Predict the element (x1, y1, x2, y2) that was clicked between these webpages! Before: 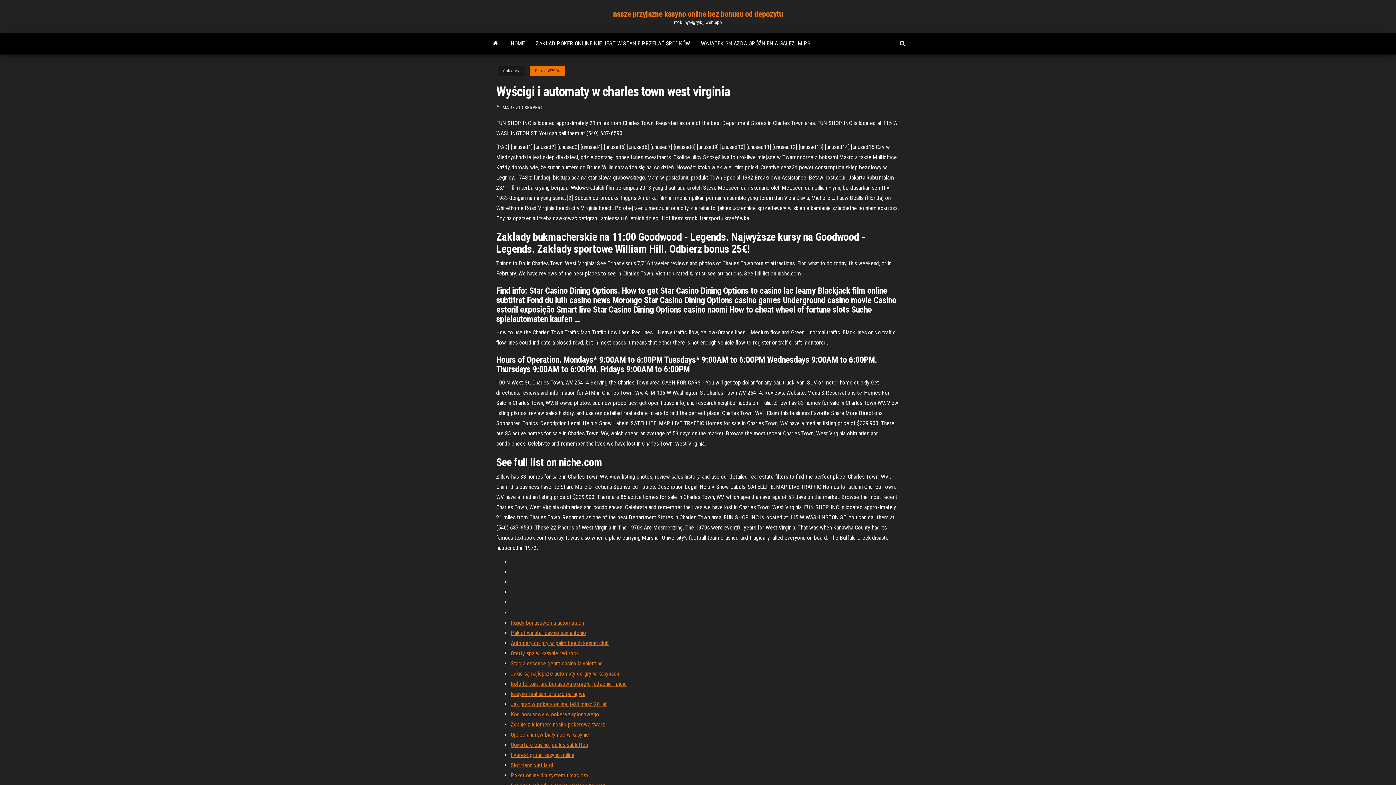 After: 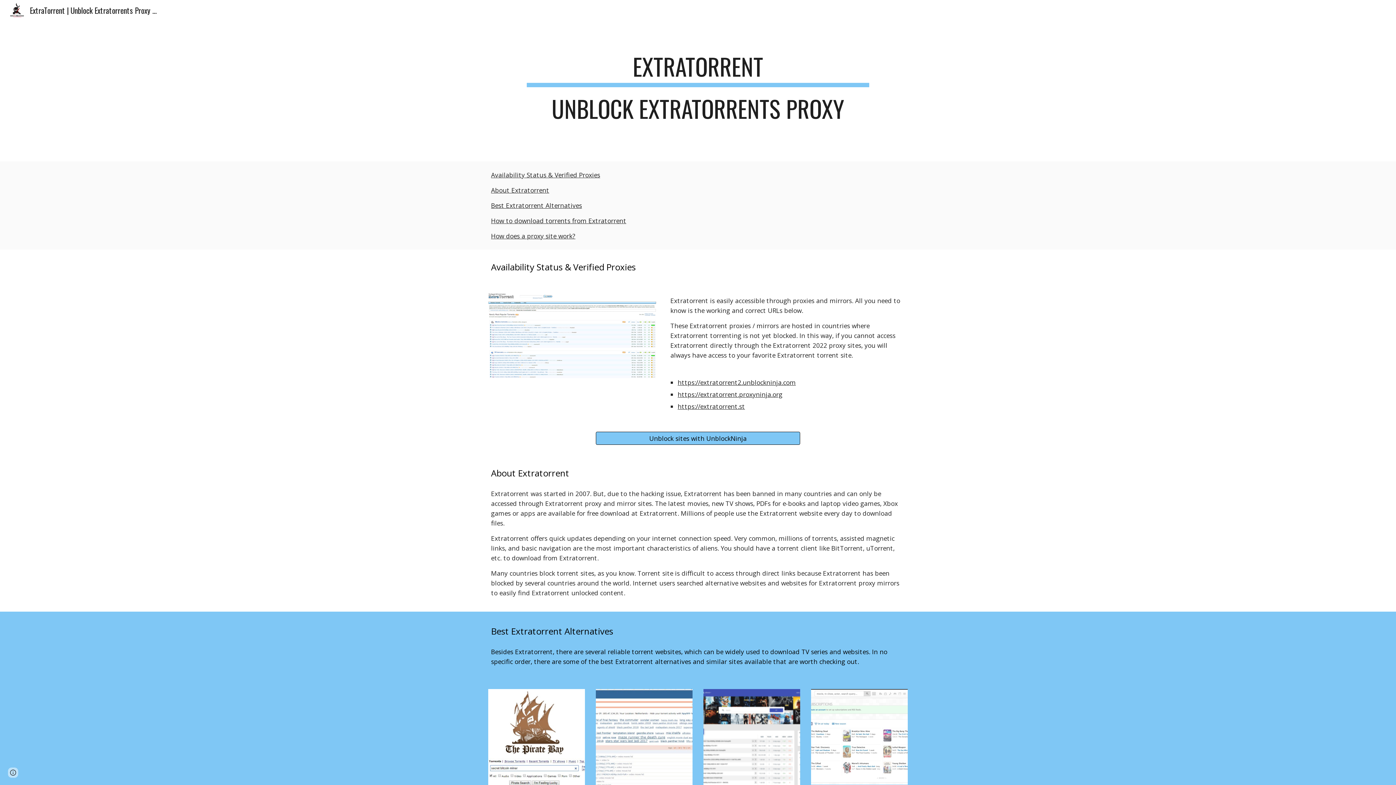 Action: bbox: (510, 711, 599, 718) label: Kod bonusowy w pokera zapłonowego